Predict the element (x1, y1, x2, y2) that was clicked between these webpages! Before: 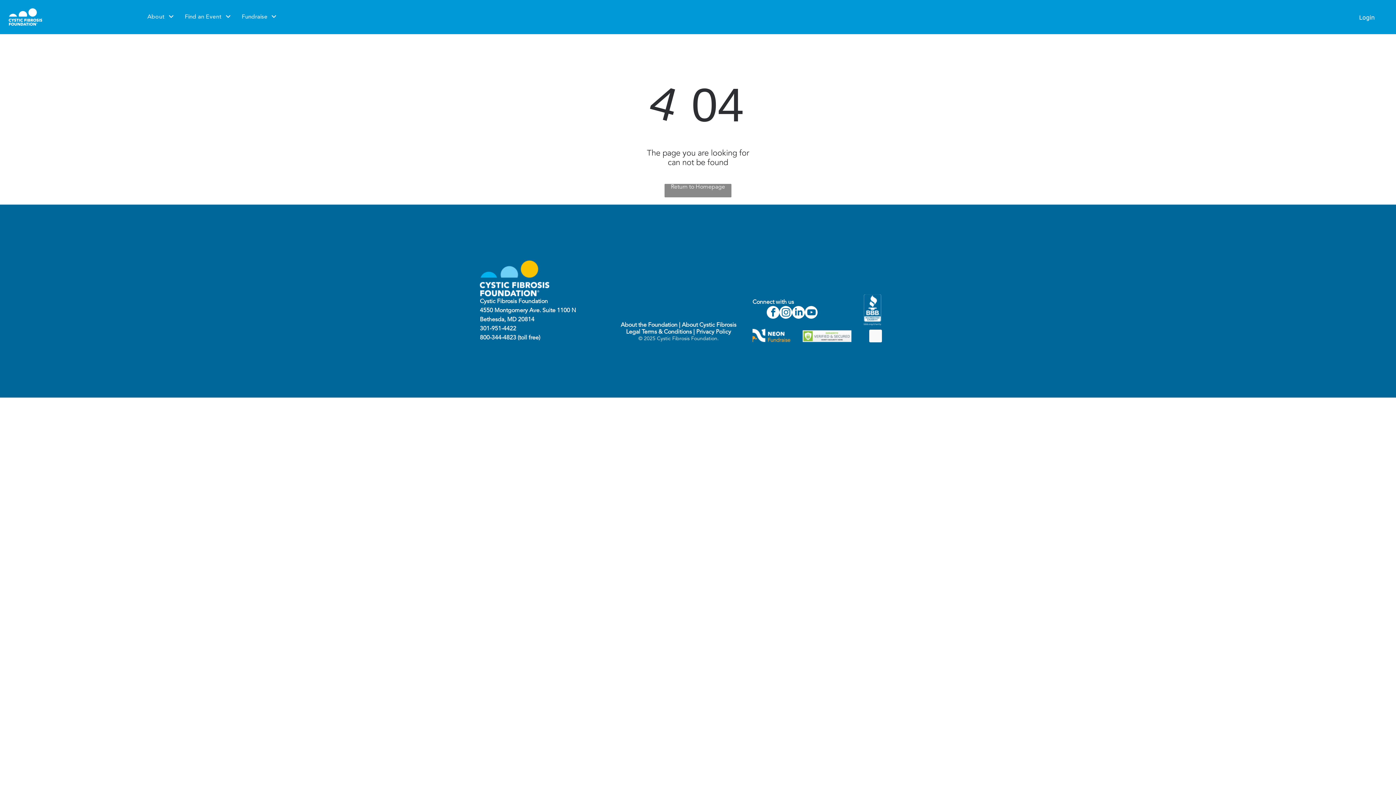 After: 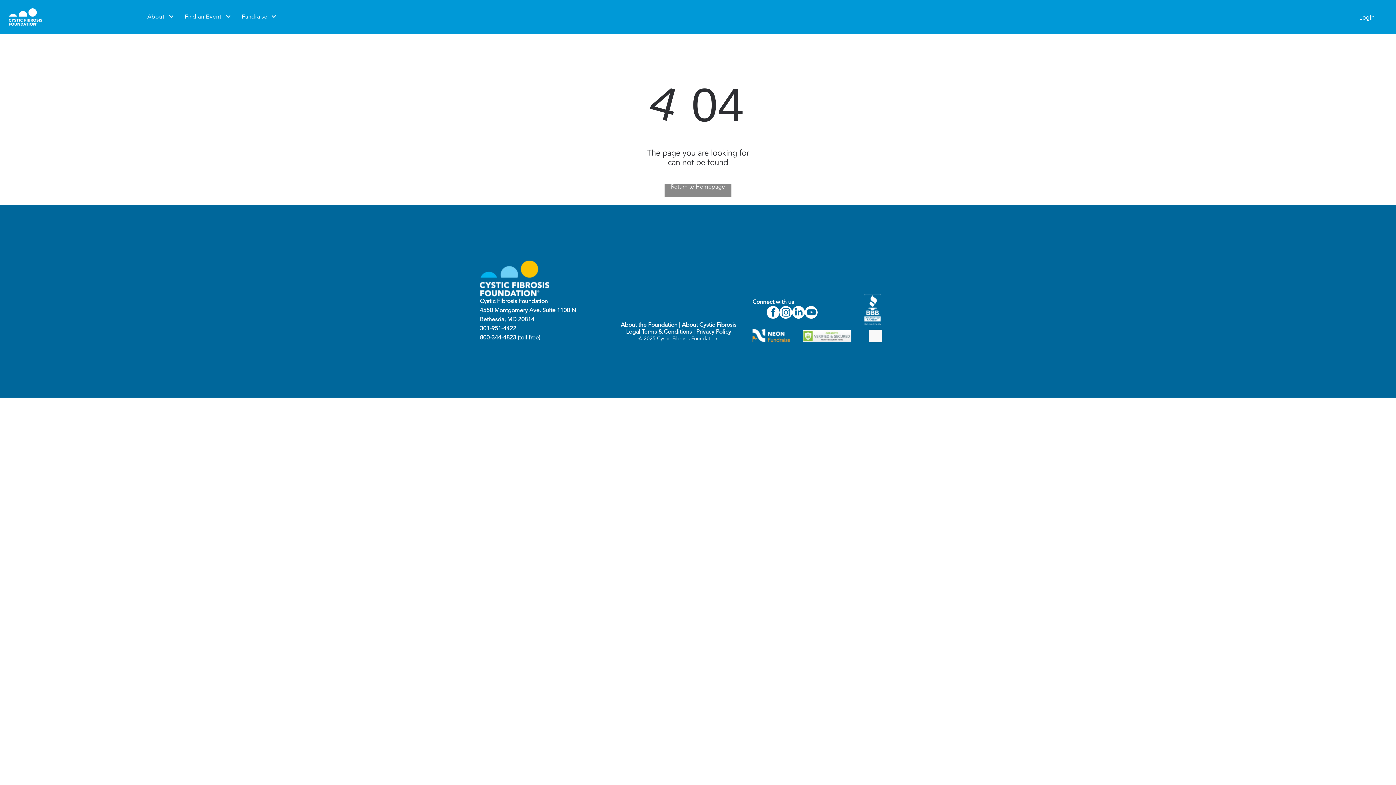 Action: bbox: (752, 329, 790, 336)